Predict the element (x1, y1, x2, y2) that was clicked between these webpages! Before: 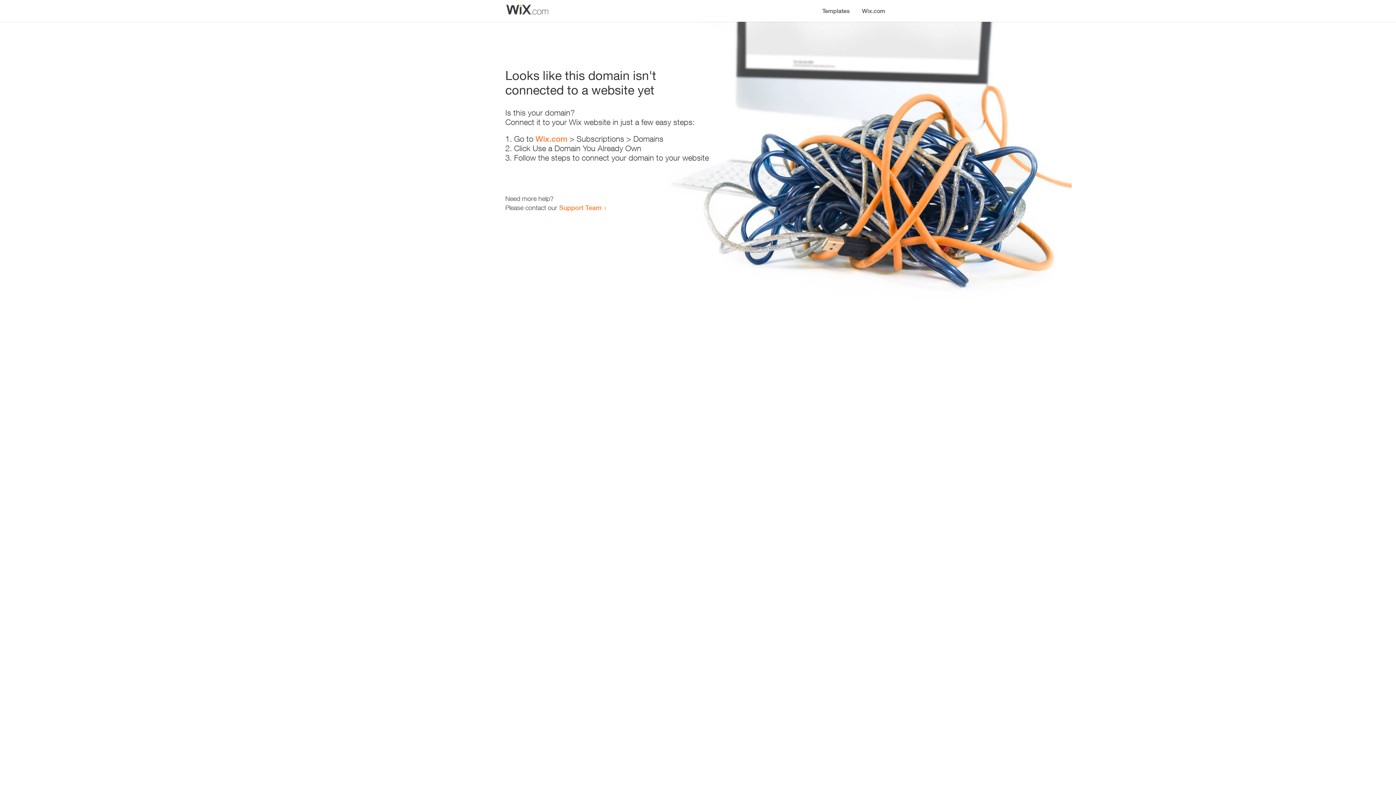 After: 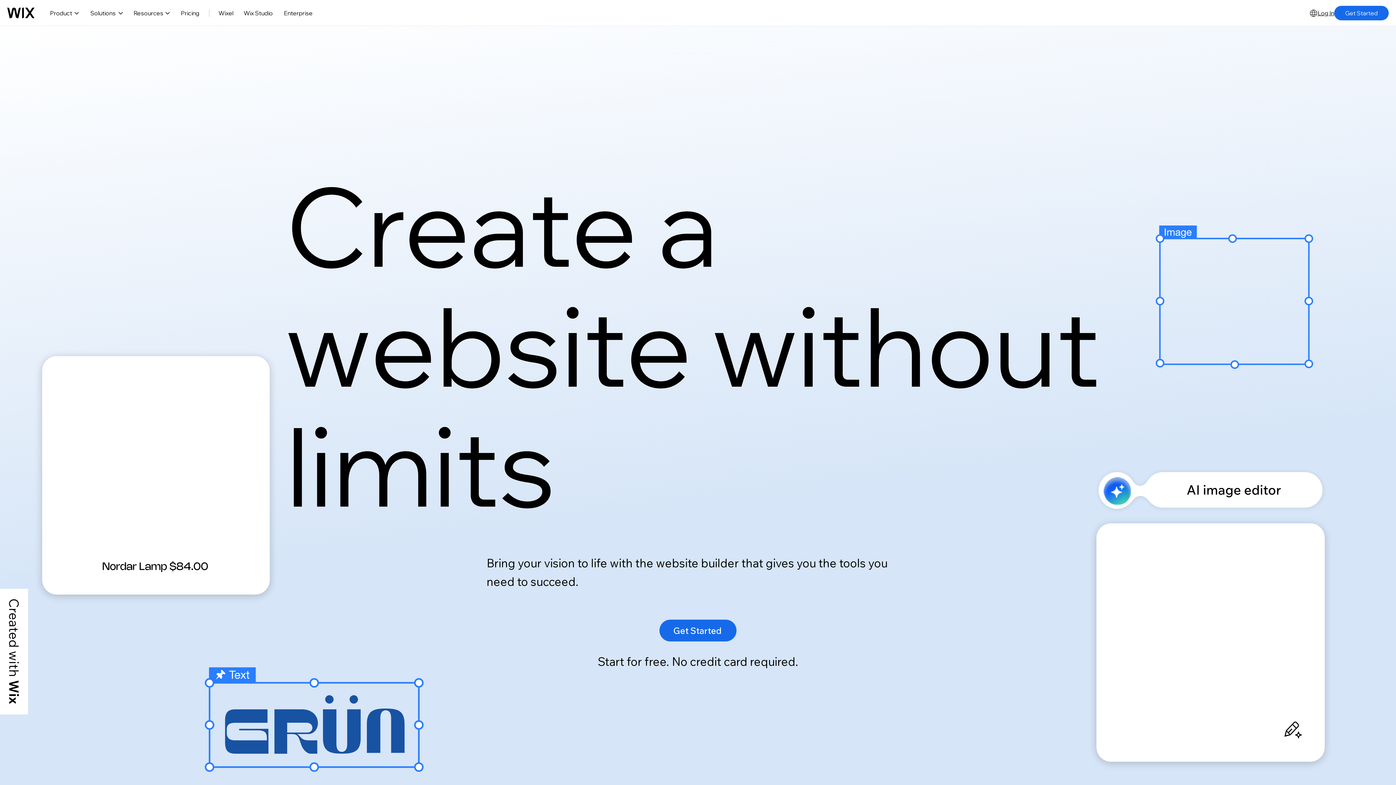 Action: label: Wix.com bbox: (535, 134, 567, 143)